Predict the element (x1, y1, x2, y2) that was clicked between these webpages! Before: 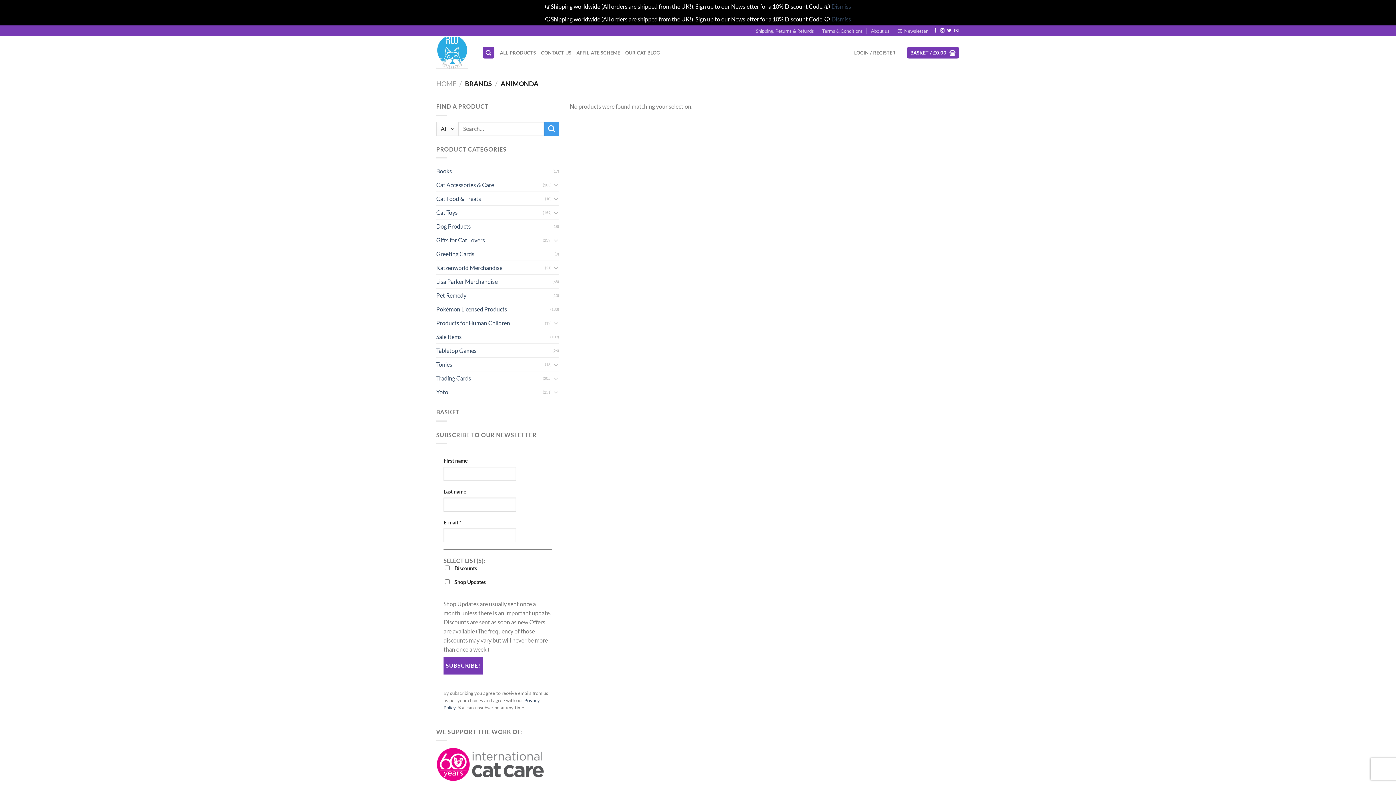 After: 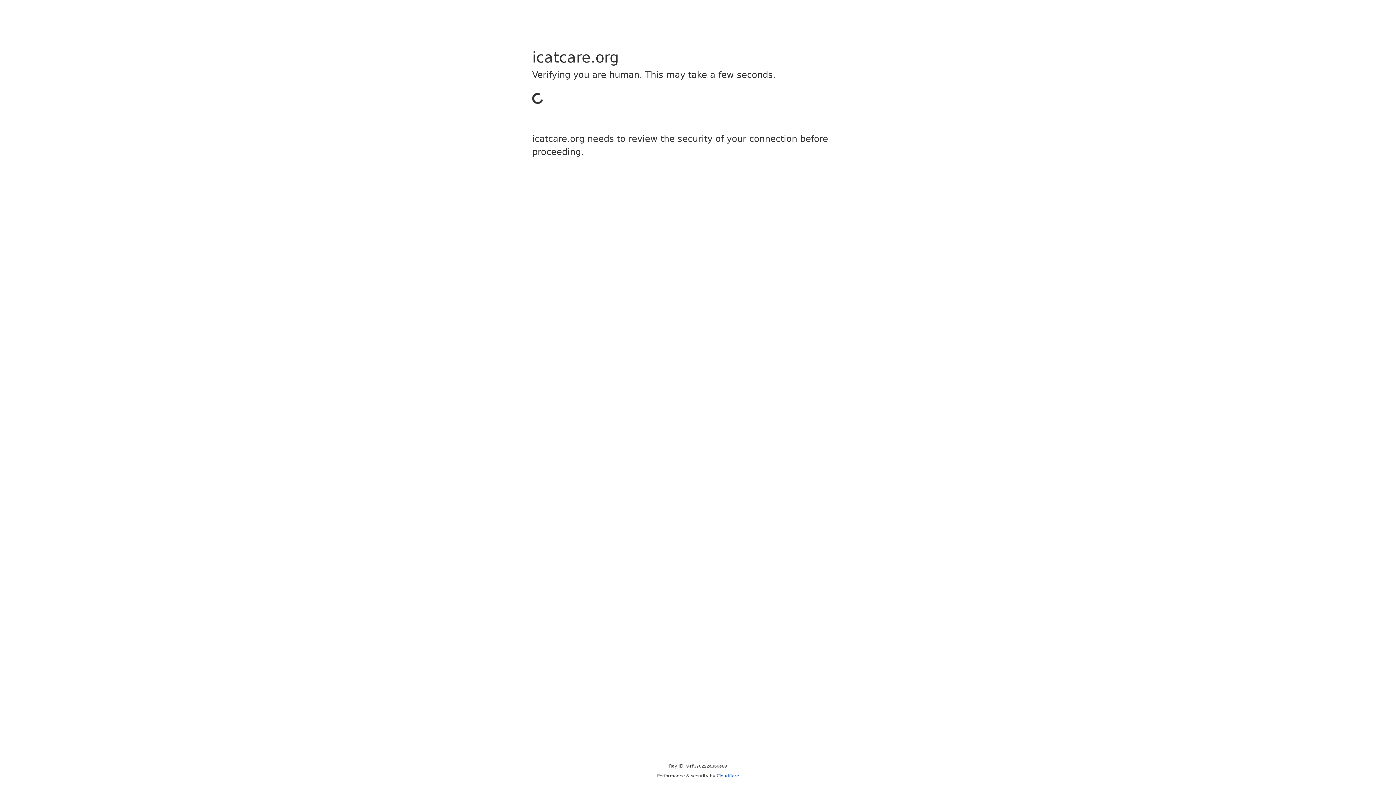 Action: bbox: (436, 760, 544, 767)